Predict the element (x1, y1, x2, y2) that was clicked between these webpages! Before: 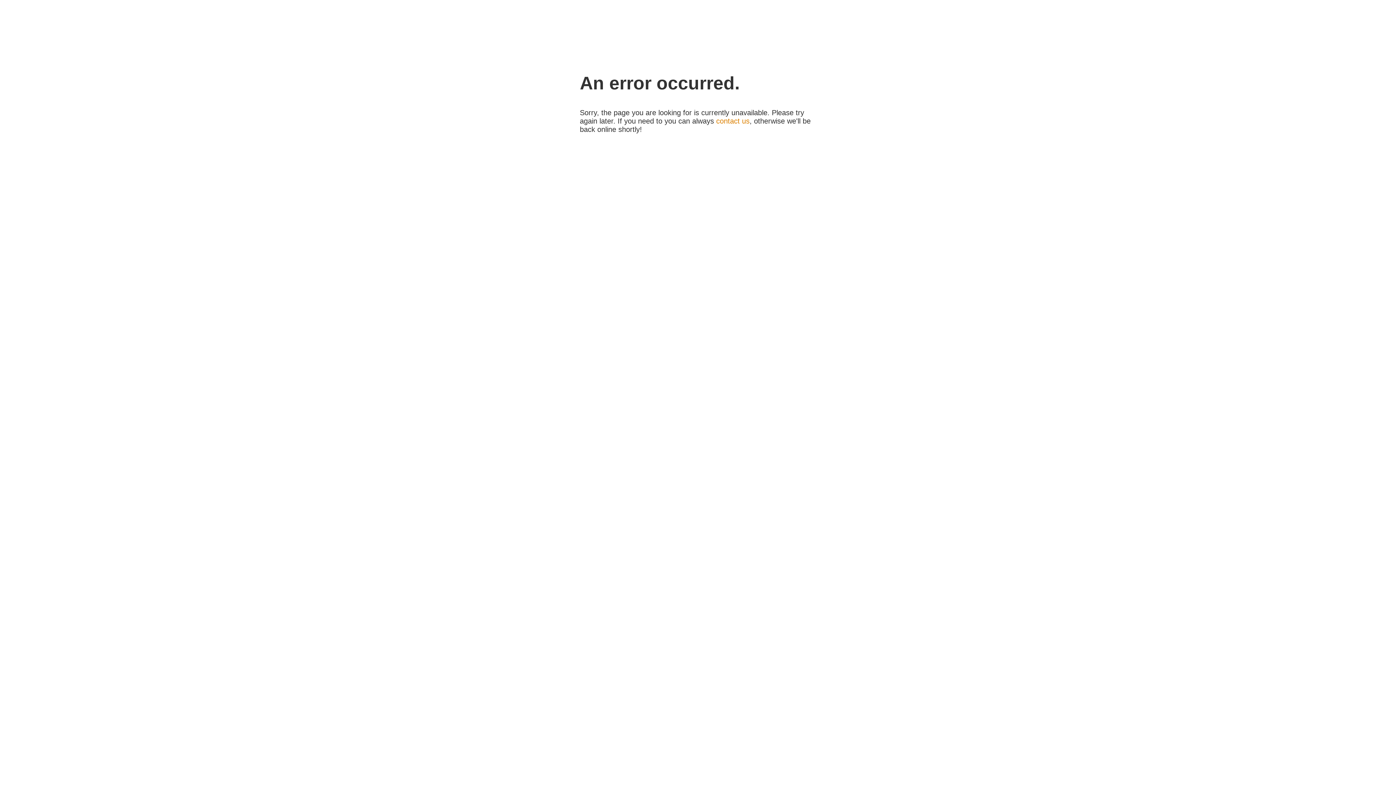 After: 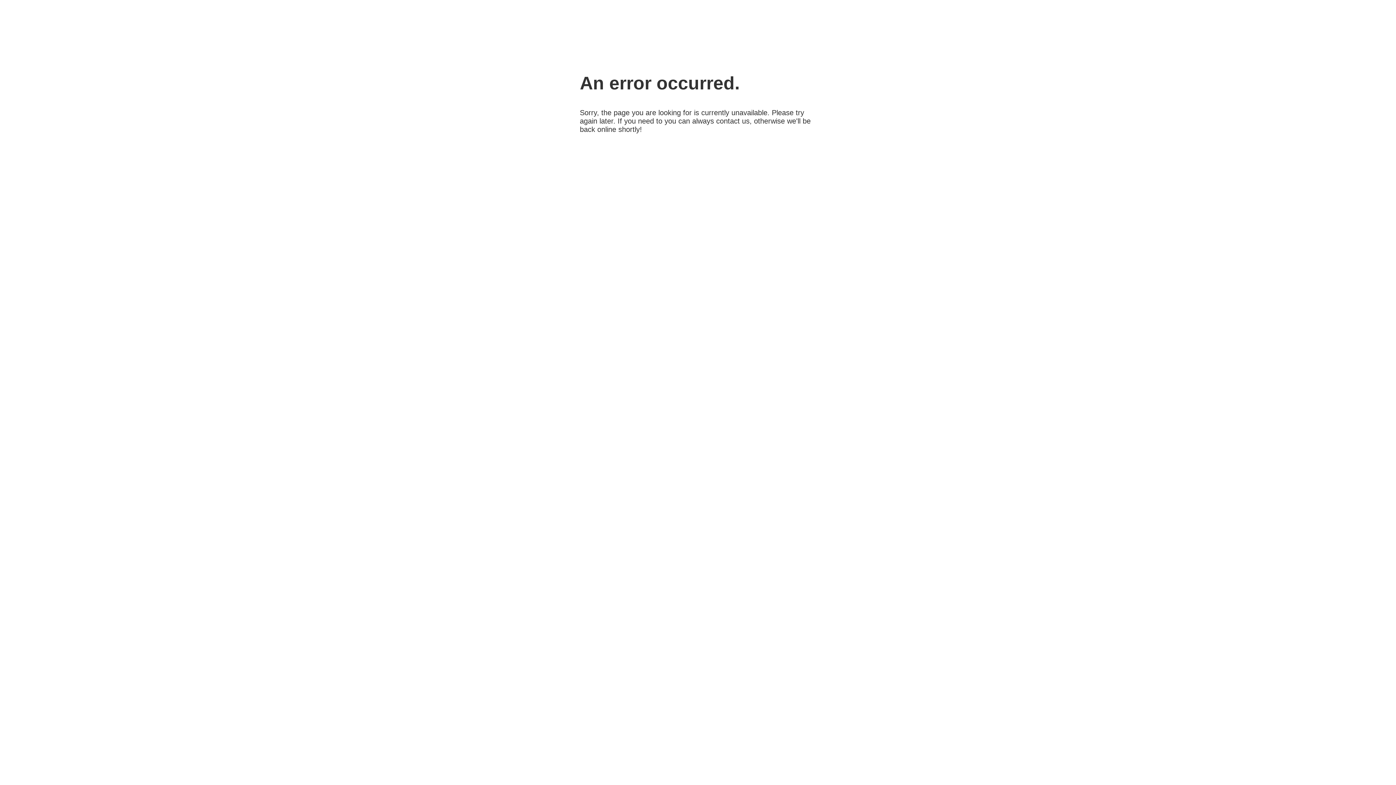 Action: label: contact us bbox: (716, 117, 749, 125)